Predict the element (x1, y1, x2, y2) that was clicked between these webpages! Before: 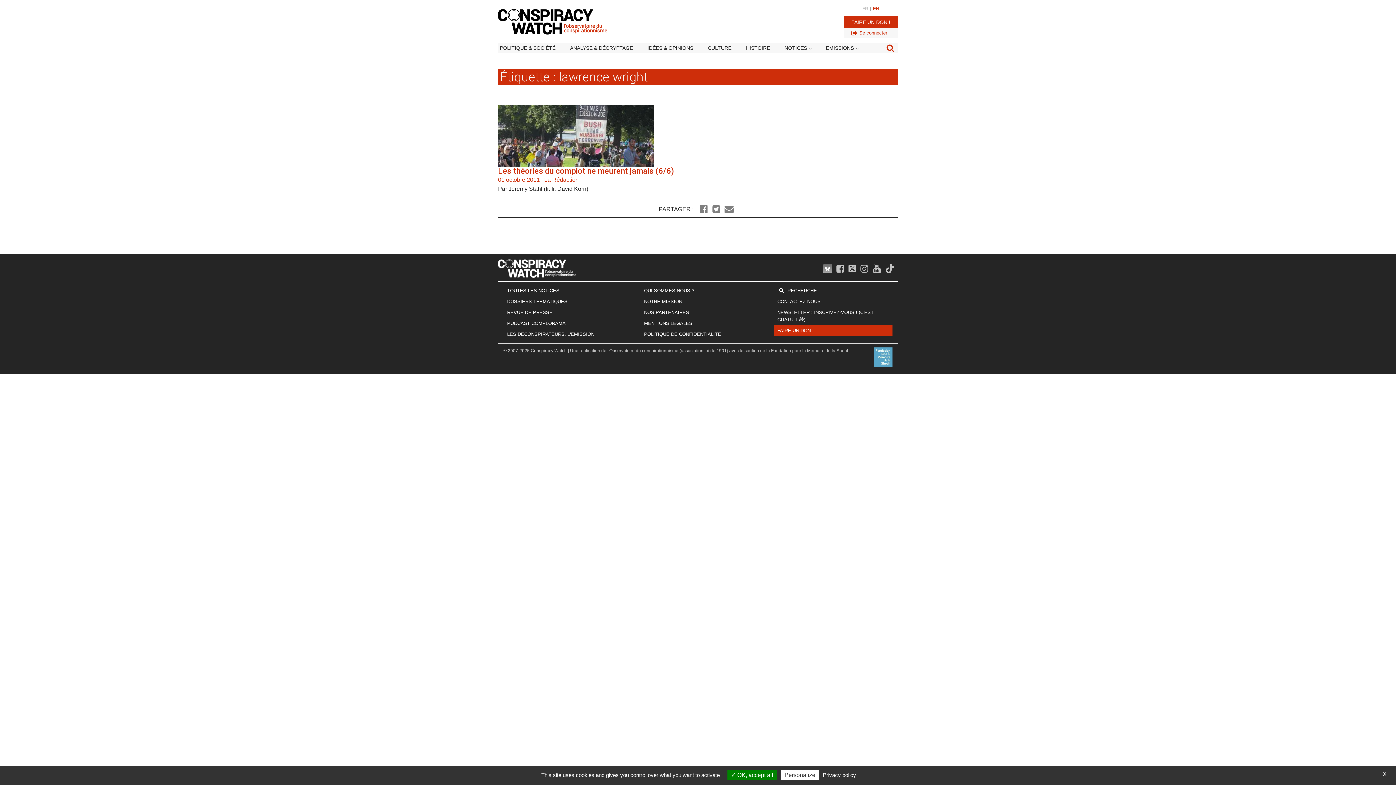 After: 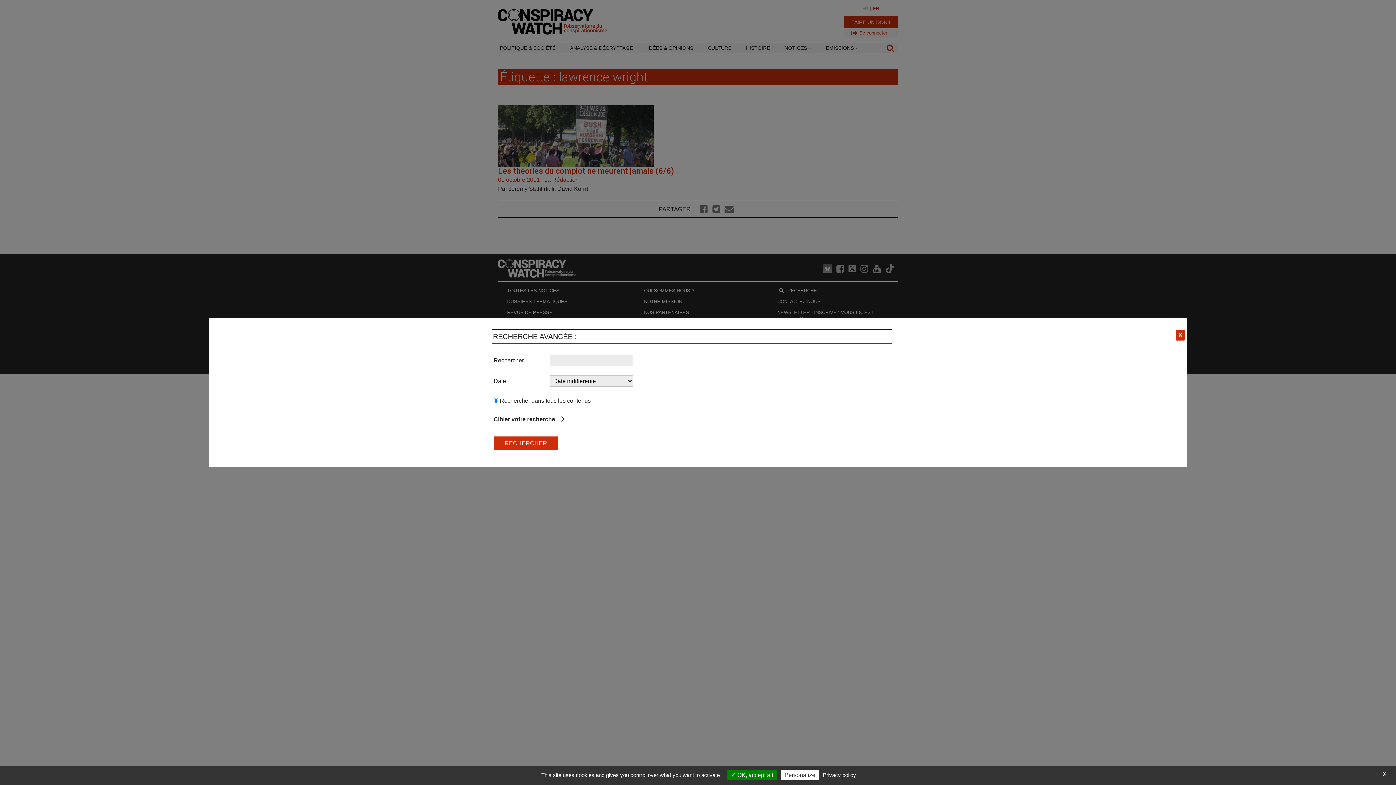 Action: bbox: (884, 44, 898, 52)